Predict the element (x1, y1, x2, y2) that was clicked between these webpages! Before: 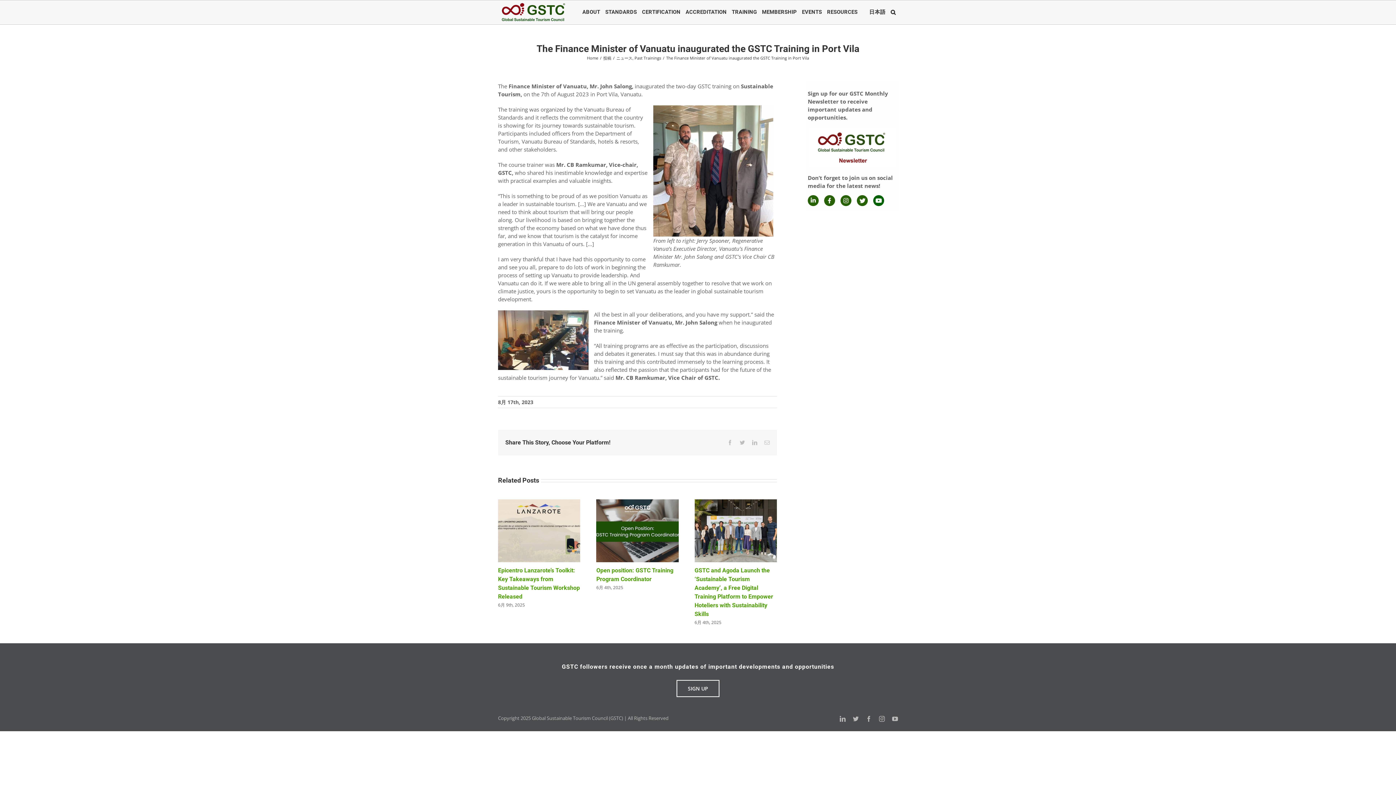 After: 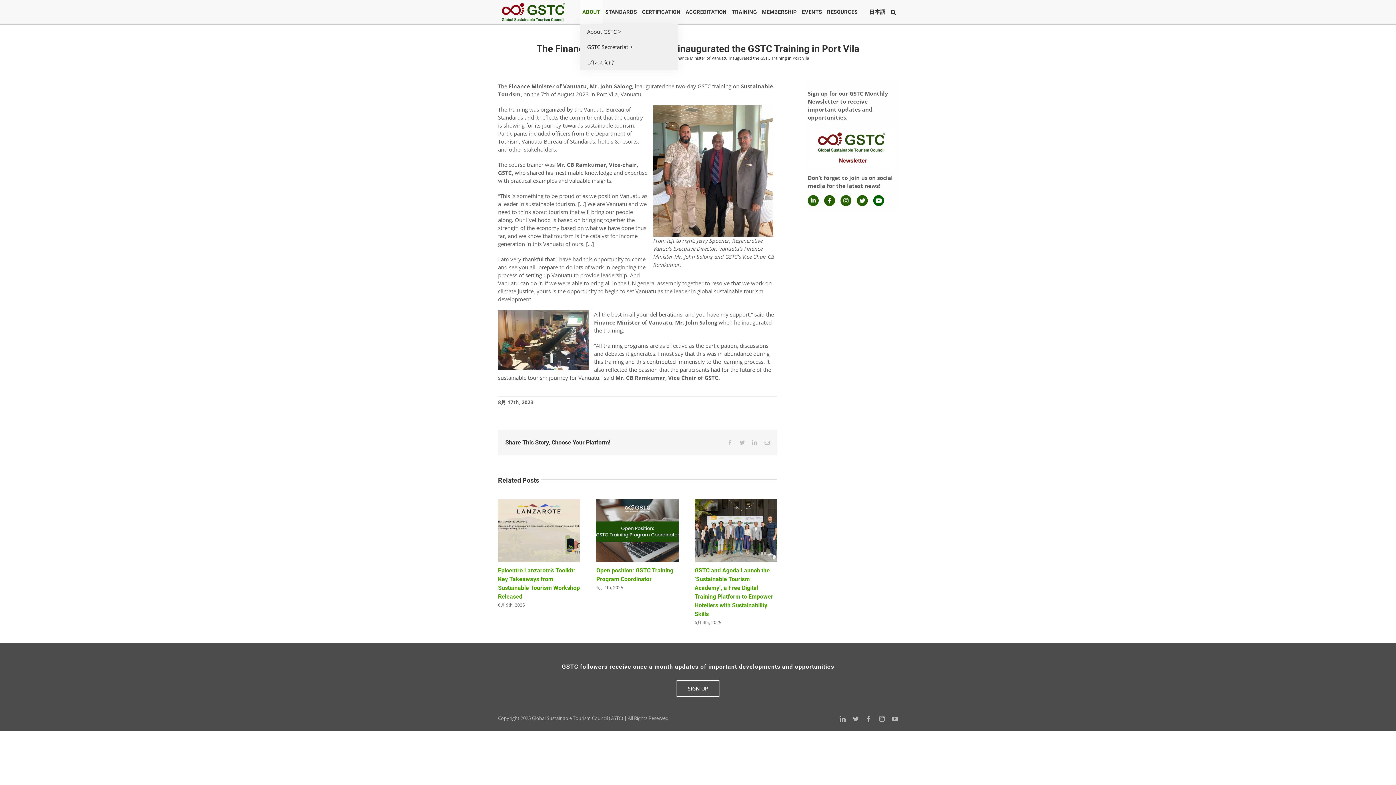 Action: label: ABOUT bbox: (580, 0, 602, 24)